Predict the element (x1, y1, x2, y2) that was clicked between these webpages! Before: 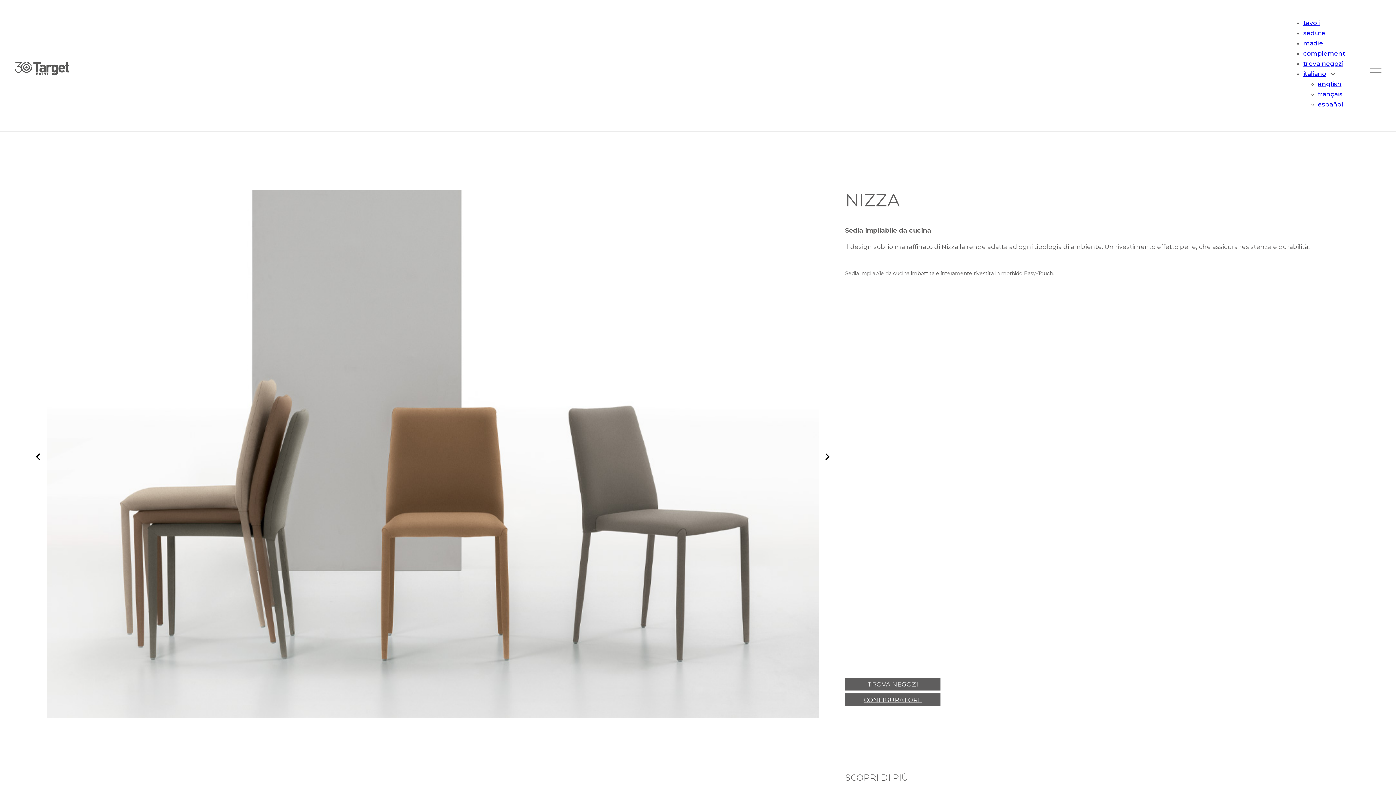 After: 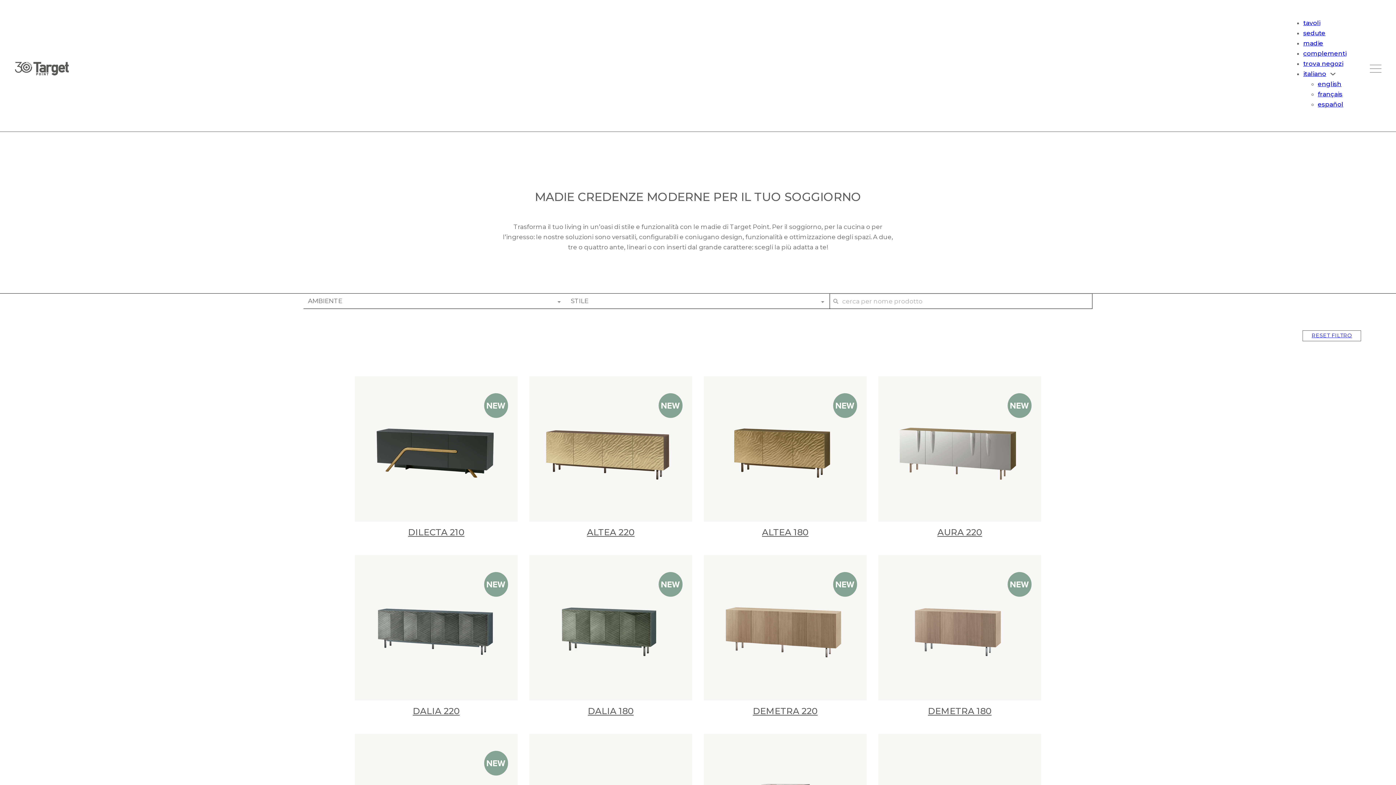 Action: label: madie bbox: (1303, 39, 1323, 46)